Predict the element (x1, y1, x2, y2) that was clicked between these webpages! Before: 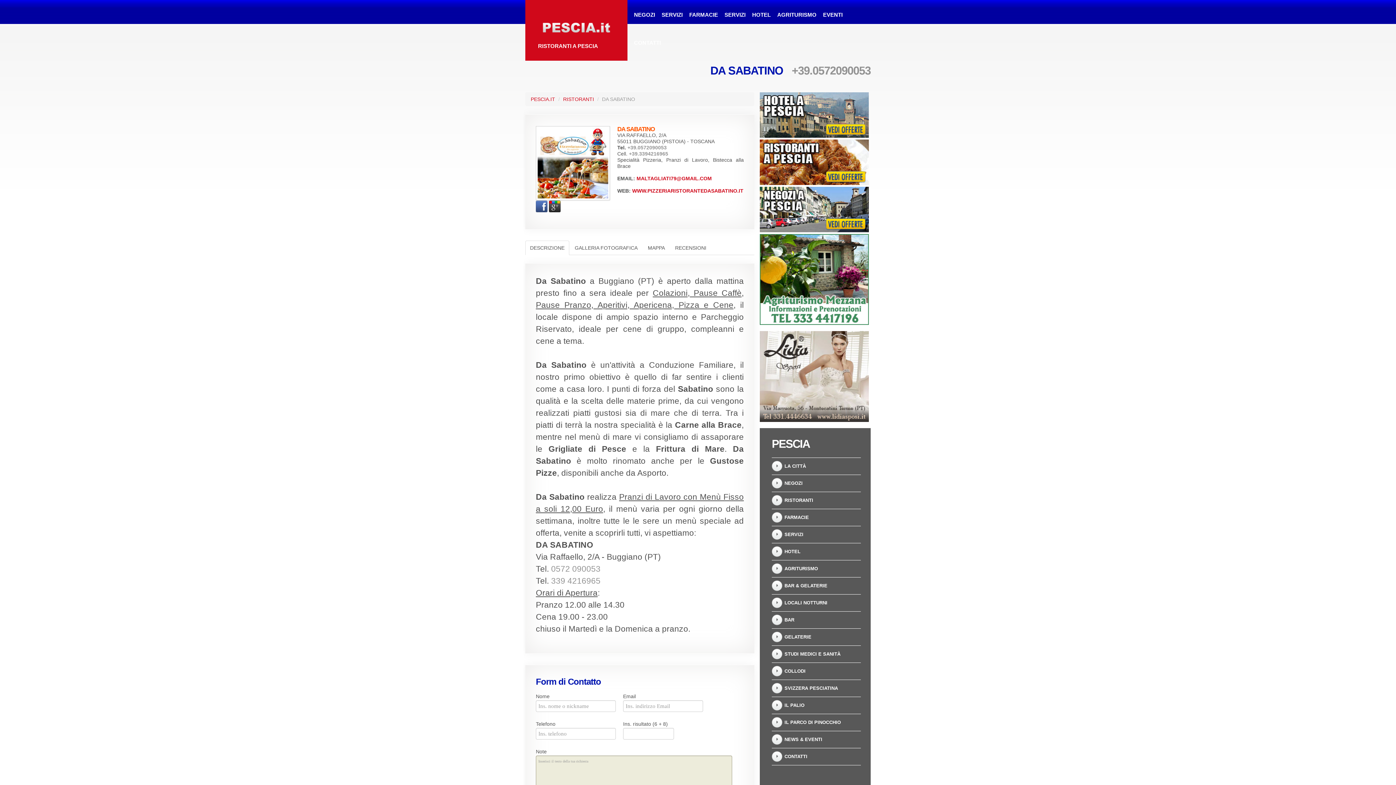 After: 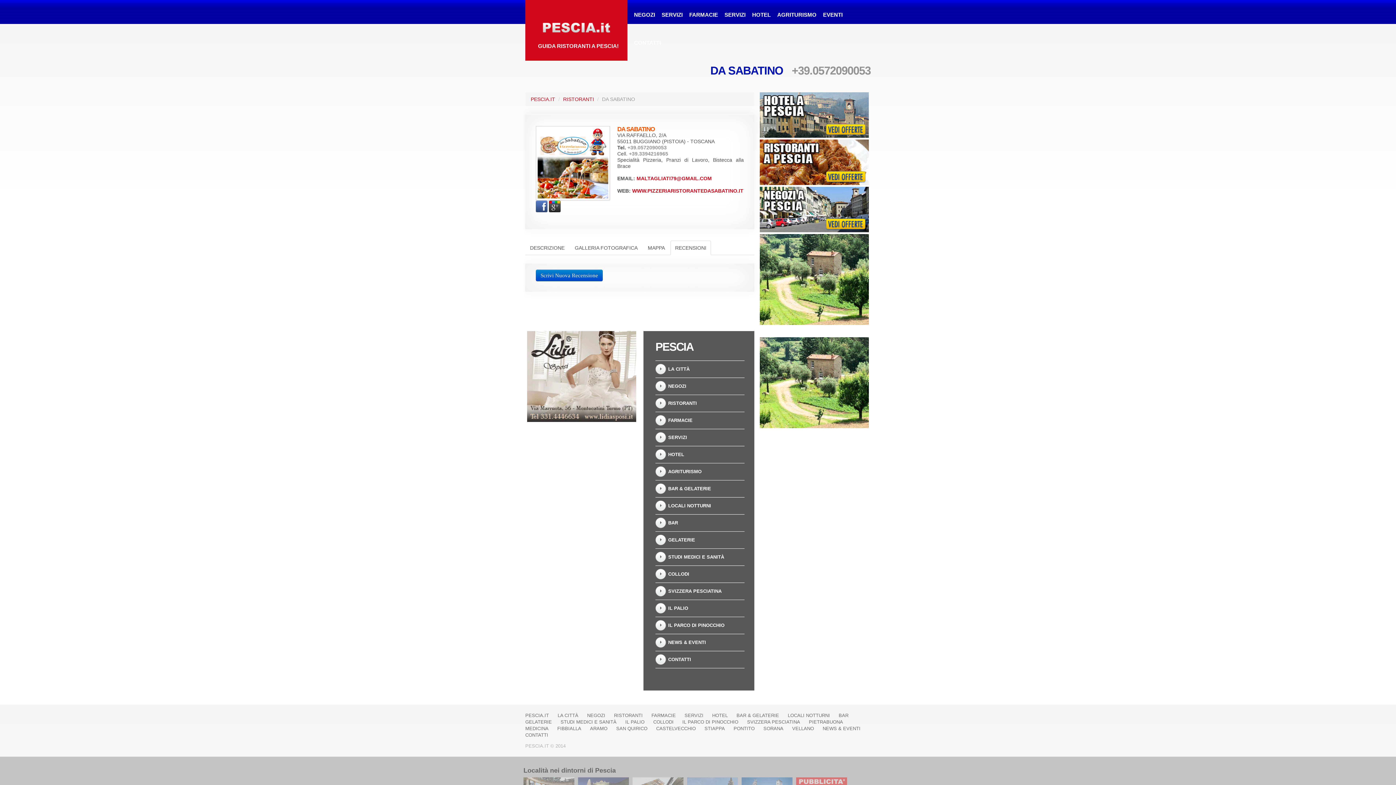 Action: bbox: (670, 240, 711, 255) label: RECENSIONI